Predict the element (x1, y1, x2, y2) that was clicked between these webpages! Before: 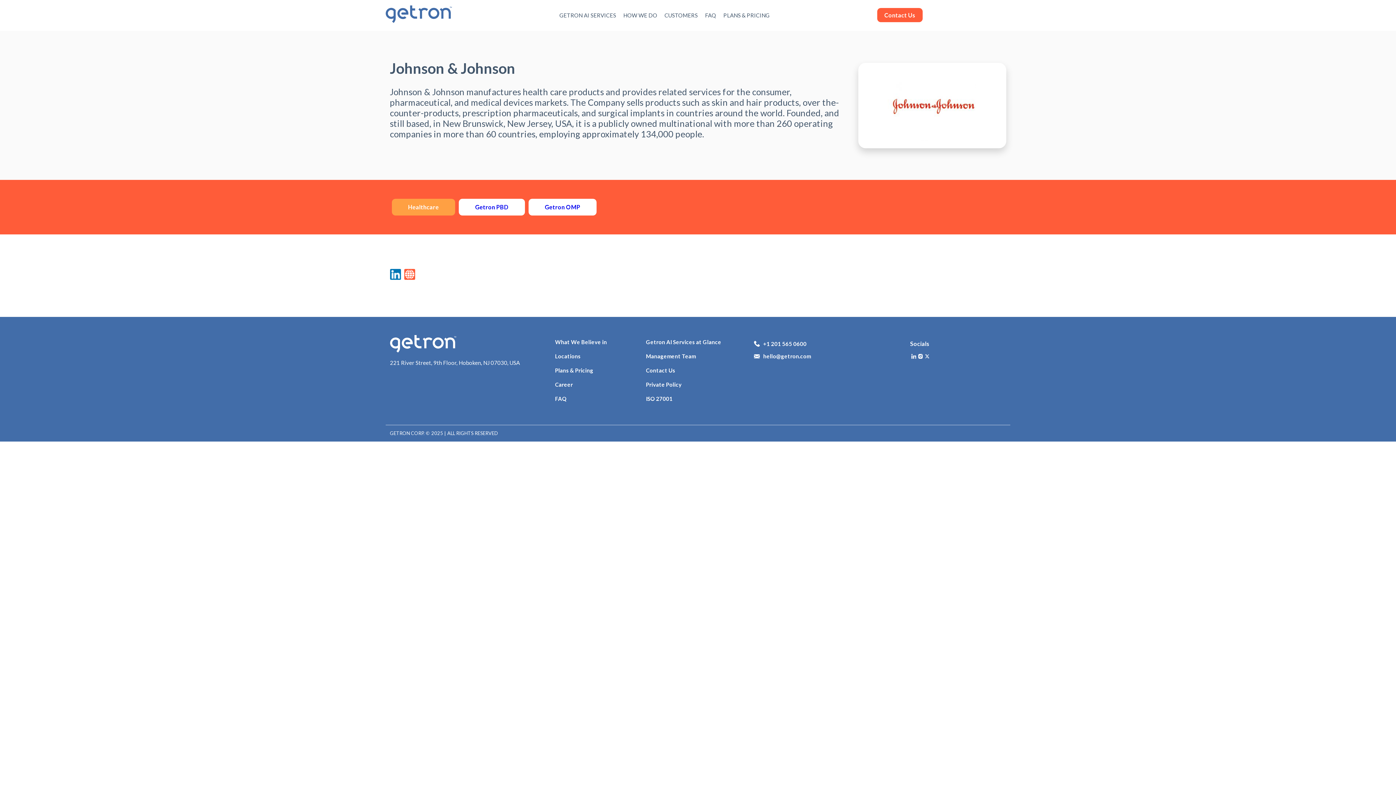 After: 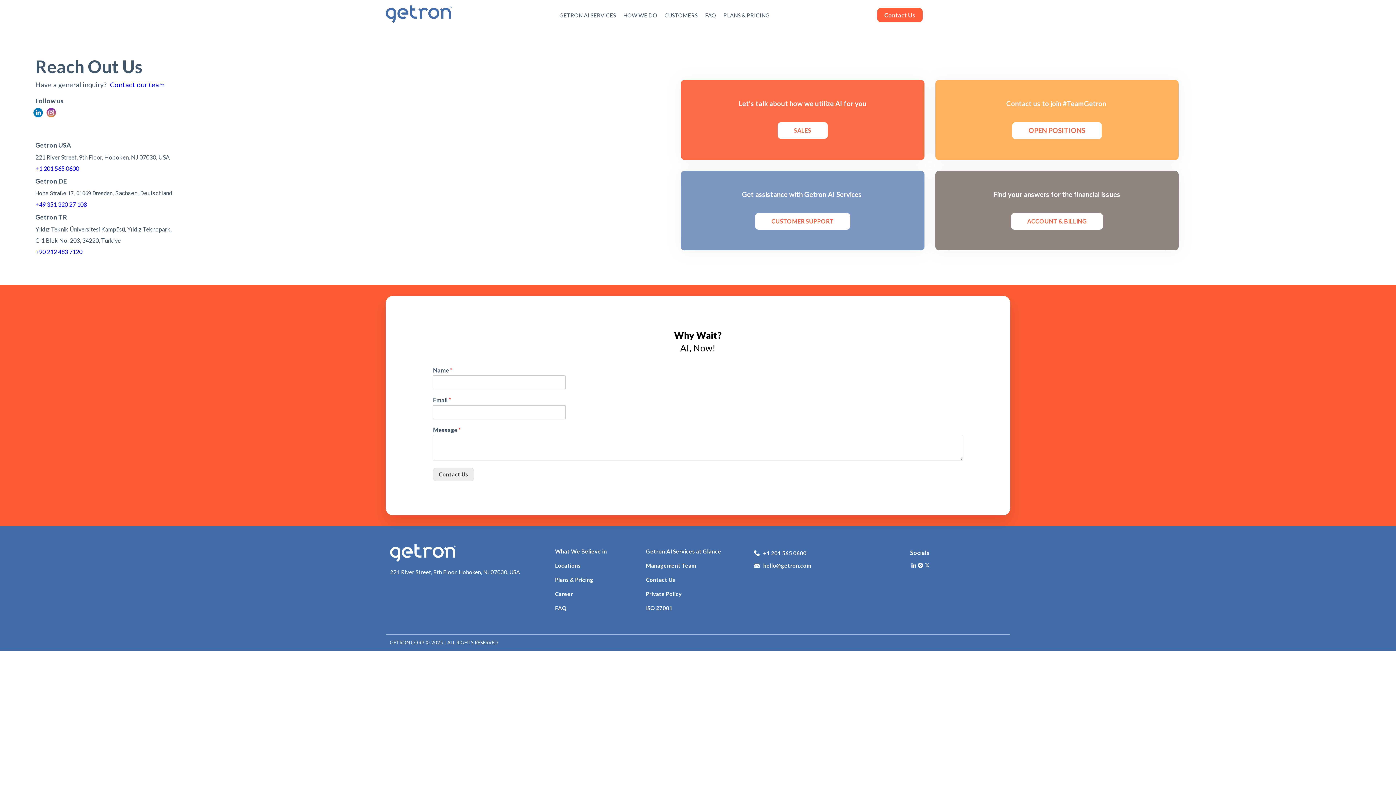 Action: label: Contact Us bbox: (877, 7, 922, 22)